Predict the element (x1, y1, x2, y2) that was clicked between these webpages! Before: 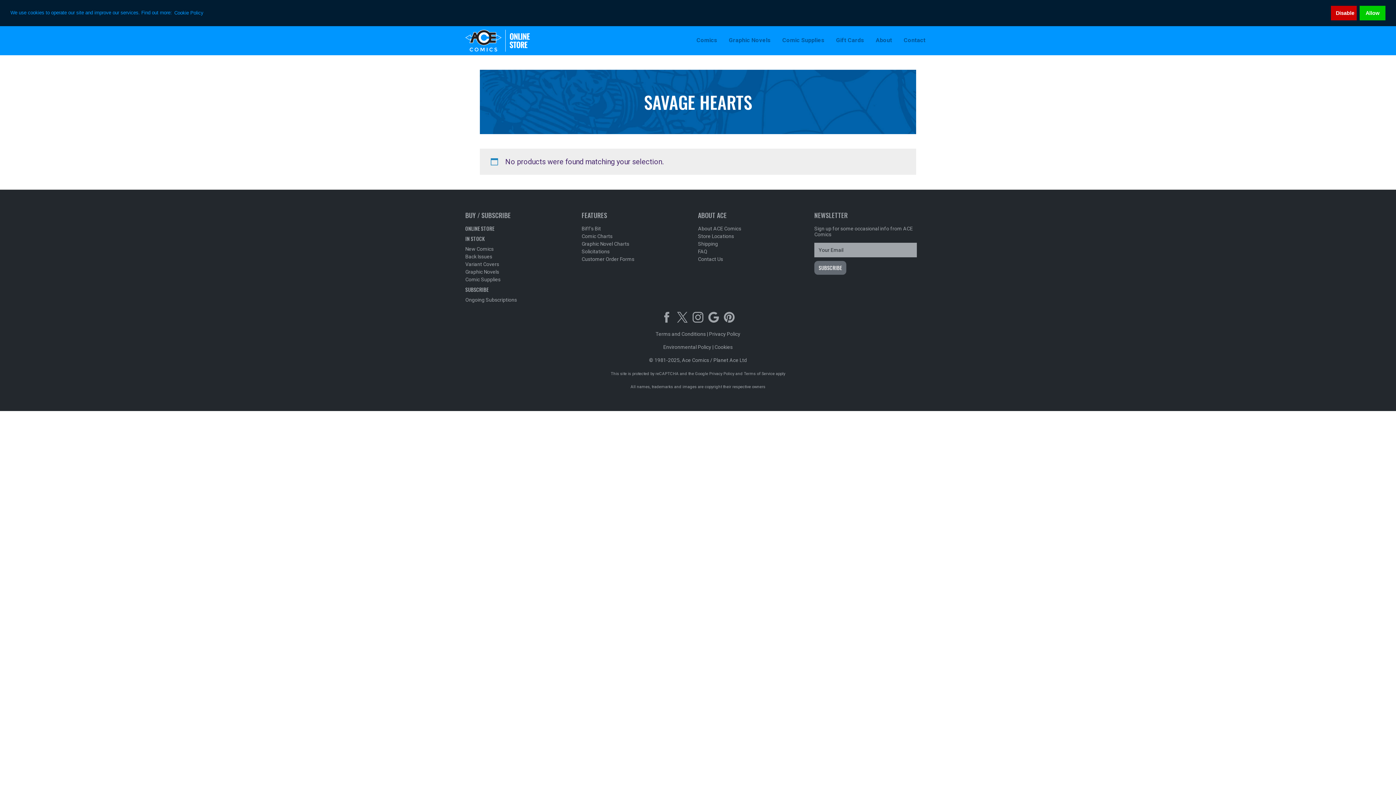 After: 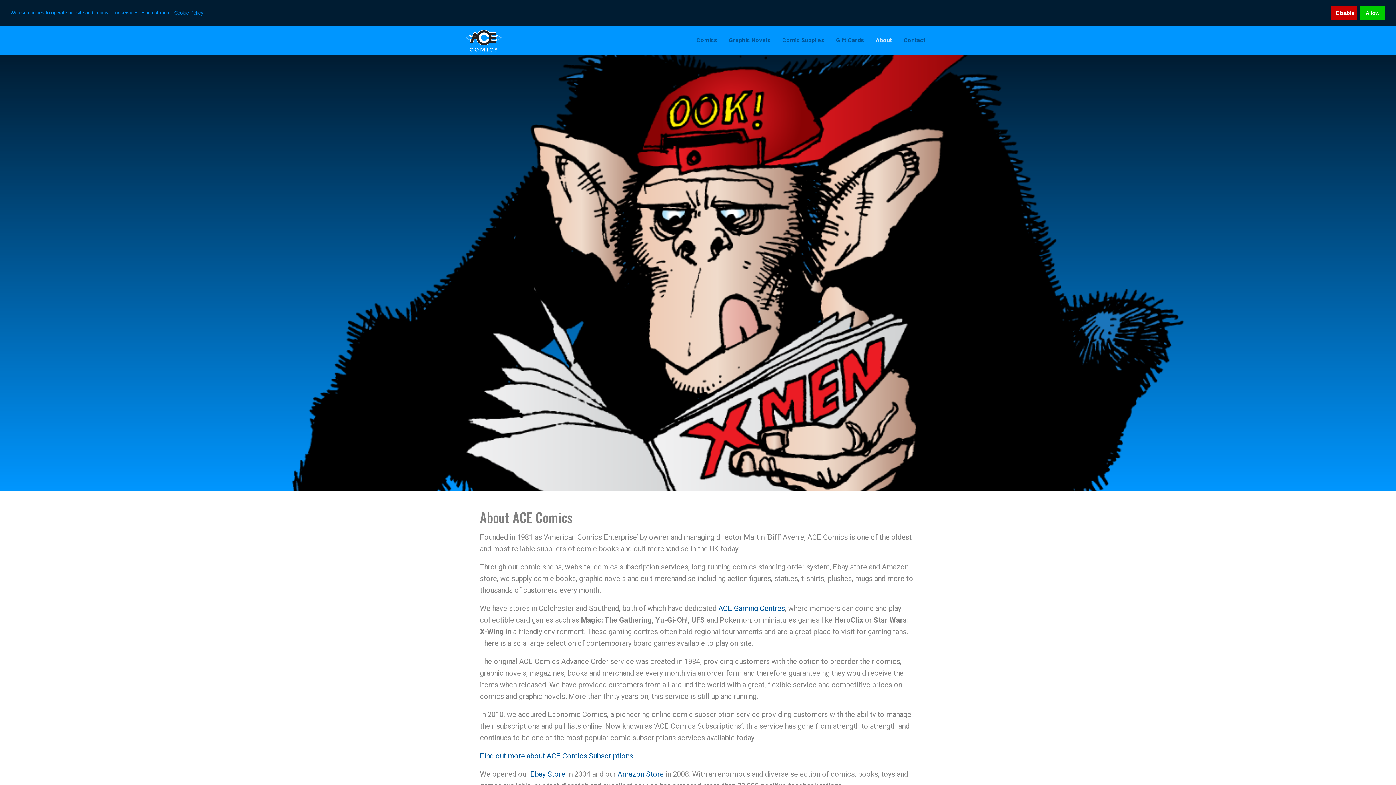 Action: bbox: (870, 29, 897, 50) label: About